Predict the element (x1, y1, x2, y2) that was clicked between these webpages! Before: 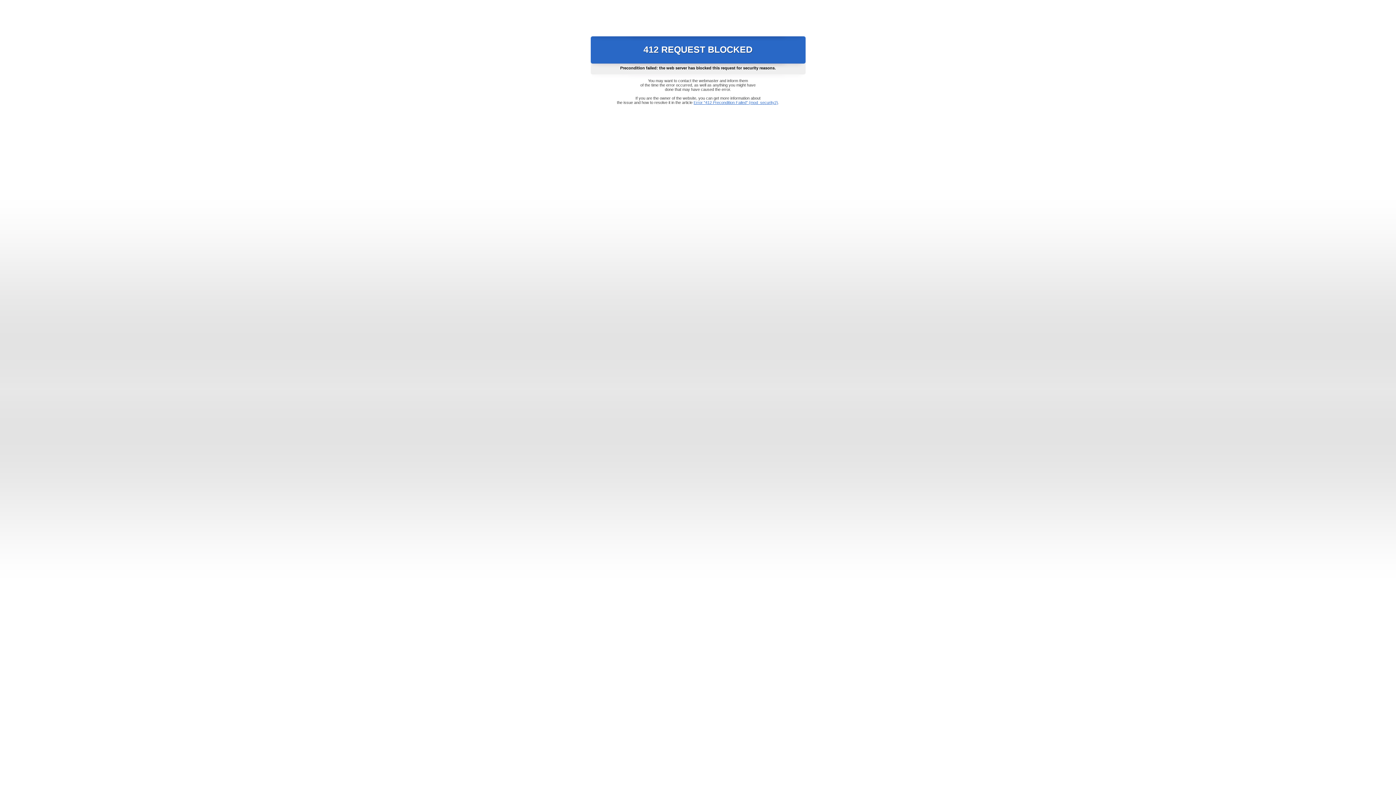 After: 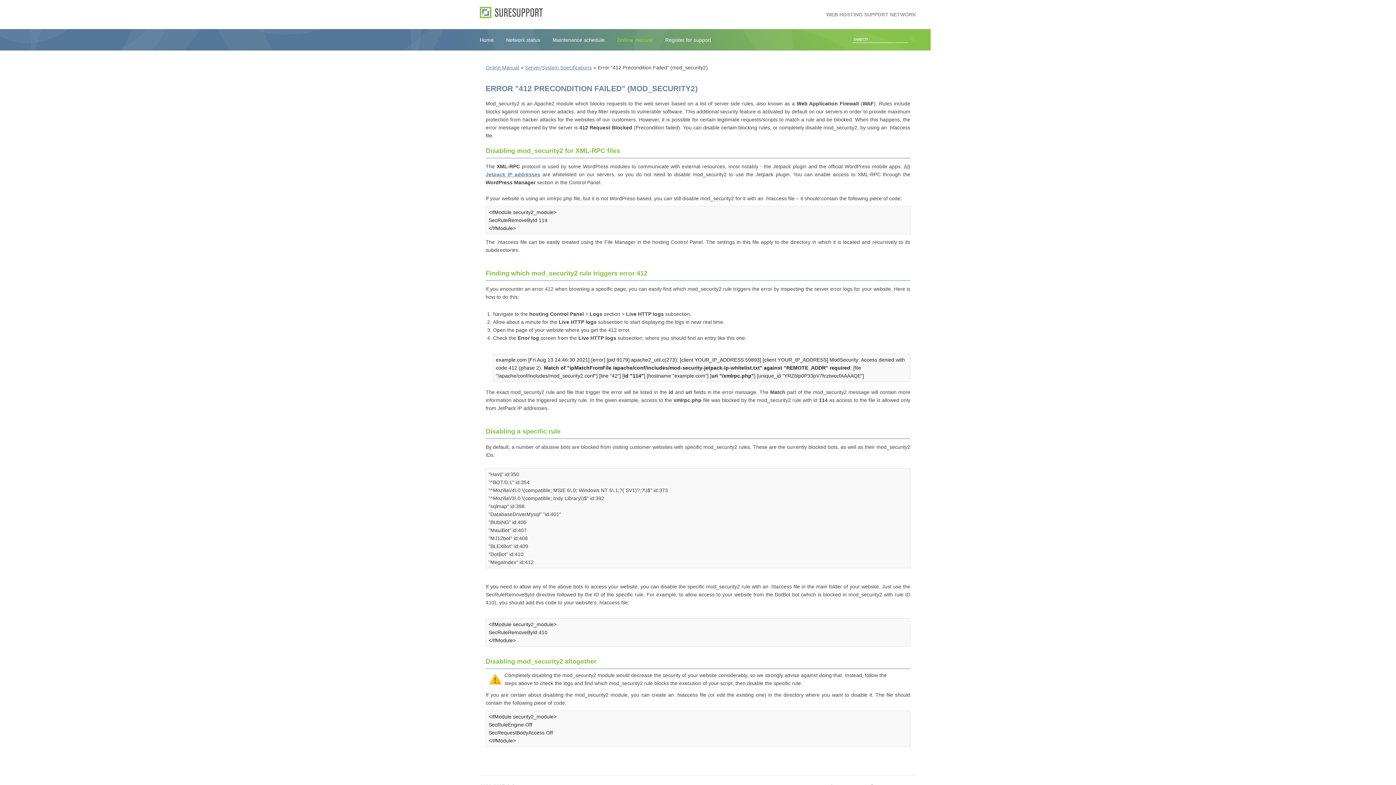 Action: bbox: (693, 100, 778, 104) label: Error "412 Precondition Failed" (mod_security2)